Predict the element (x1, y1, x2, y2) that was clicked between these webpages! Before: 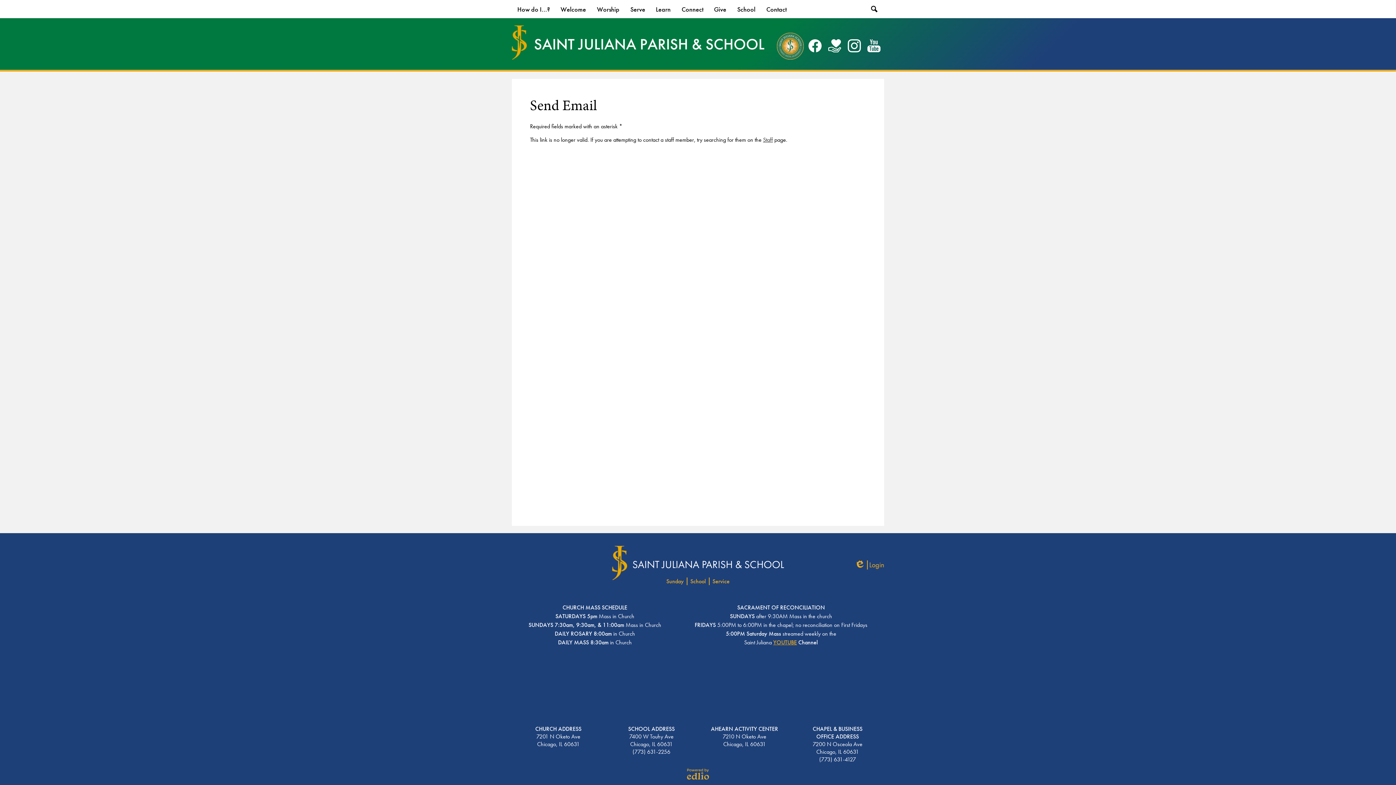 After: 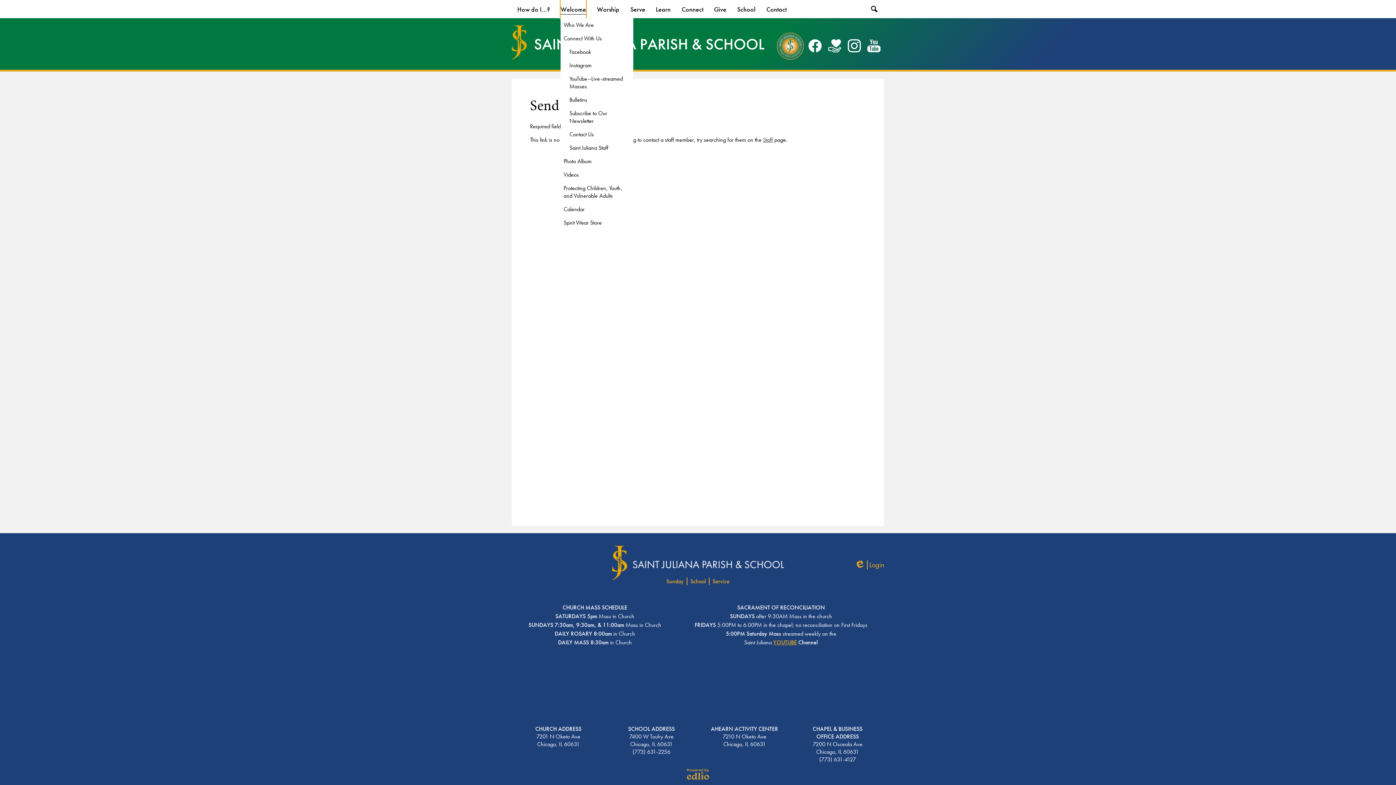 Action: label: Welcome bbox: (560, 0, 586, 18)